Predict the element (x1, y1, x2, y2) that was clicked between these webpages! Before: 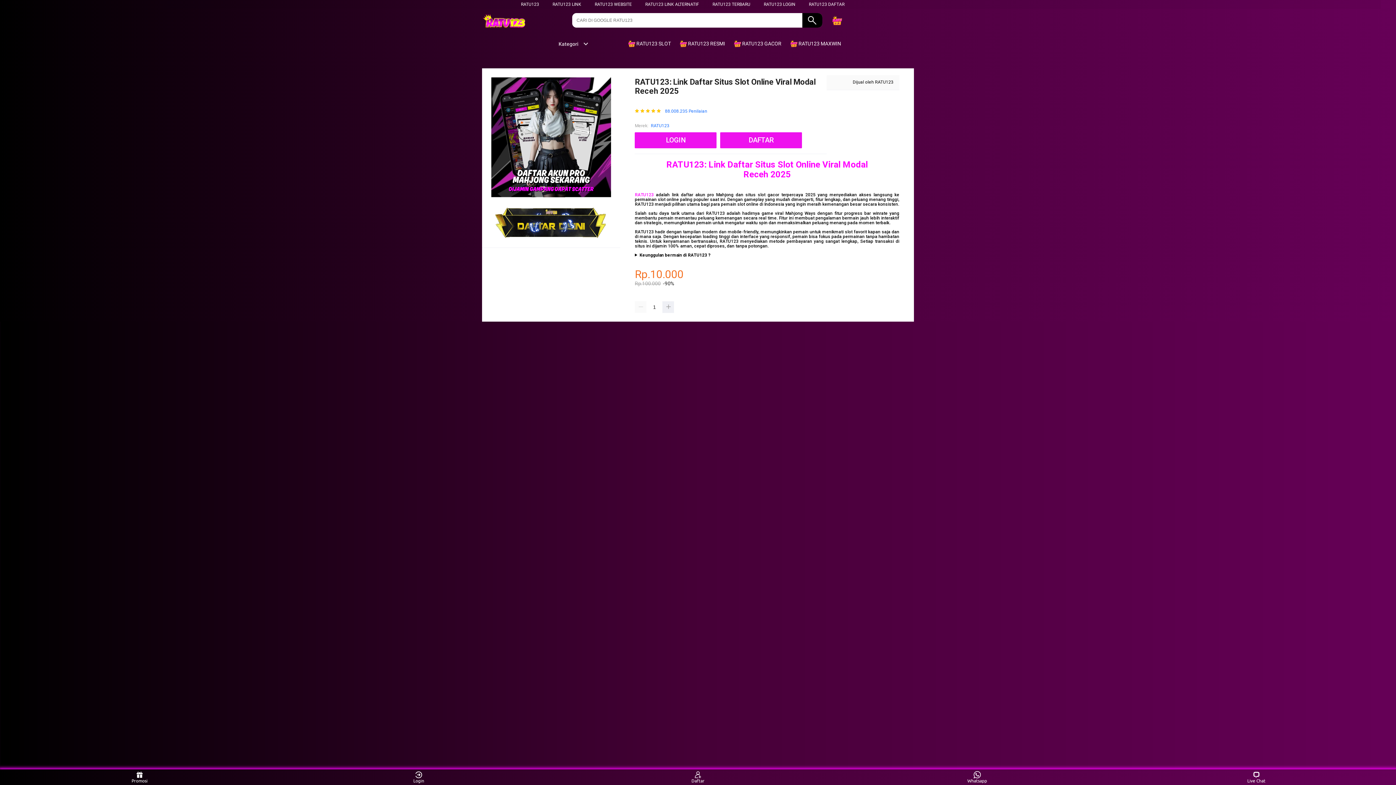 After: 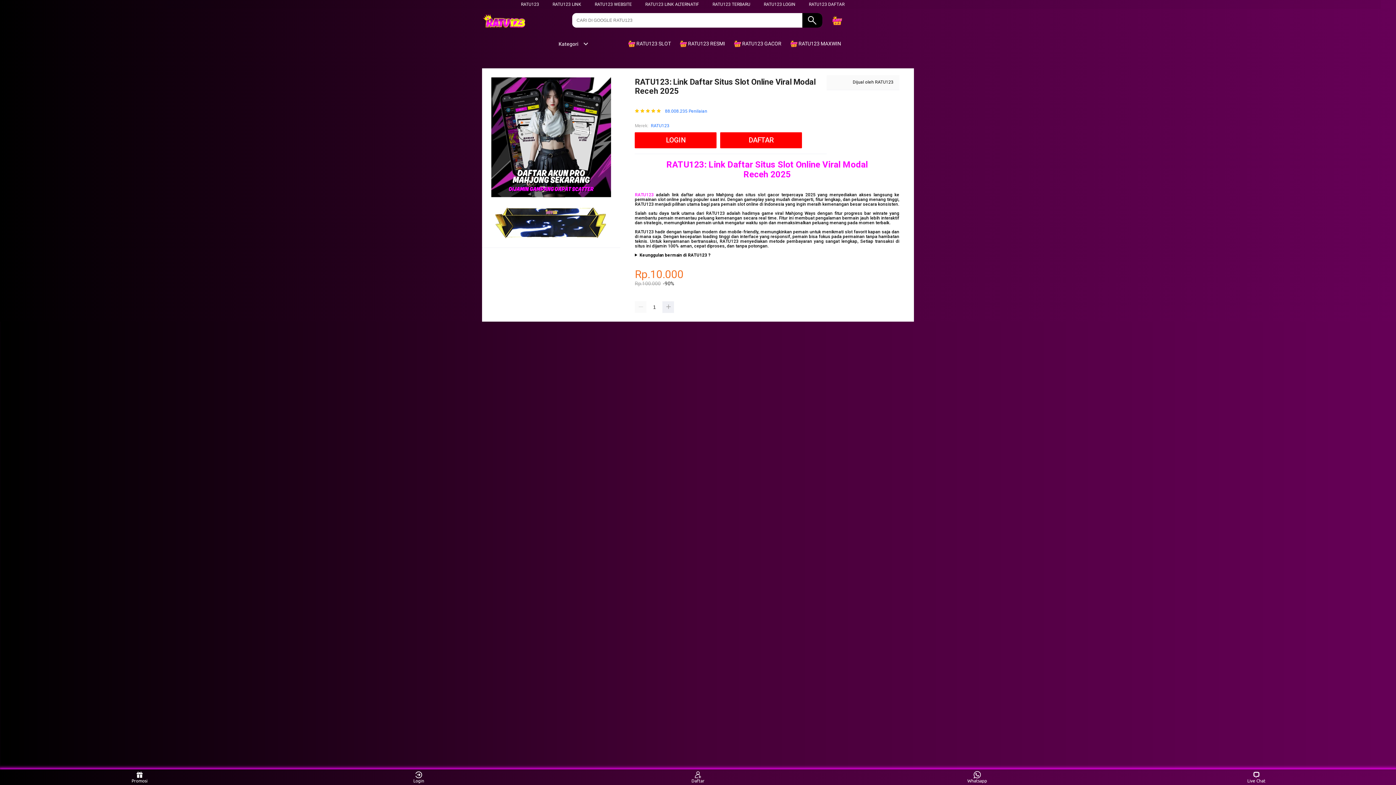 Action: bbox: (679, 36, 728, 50) label:  RATU123 RESMI